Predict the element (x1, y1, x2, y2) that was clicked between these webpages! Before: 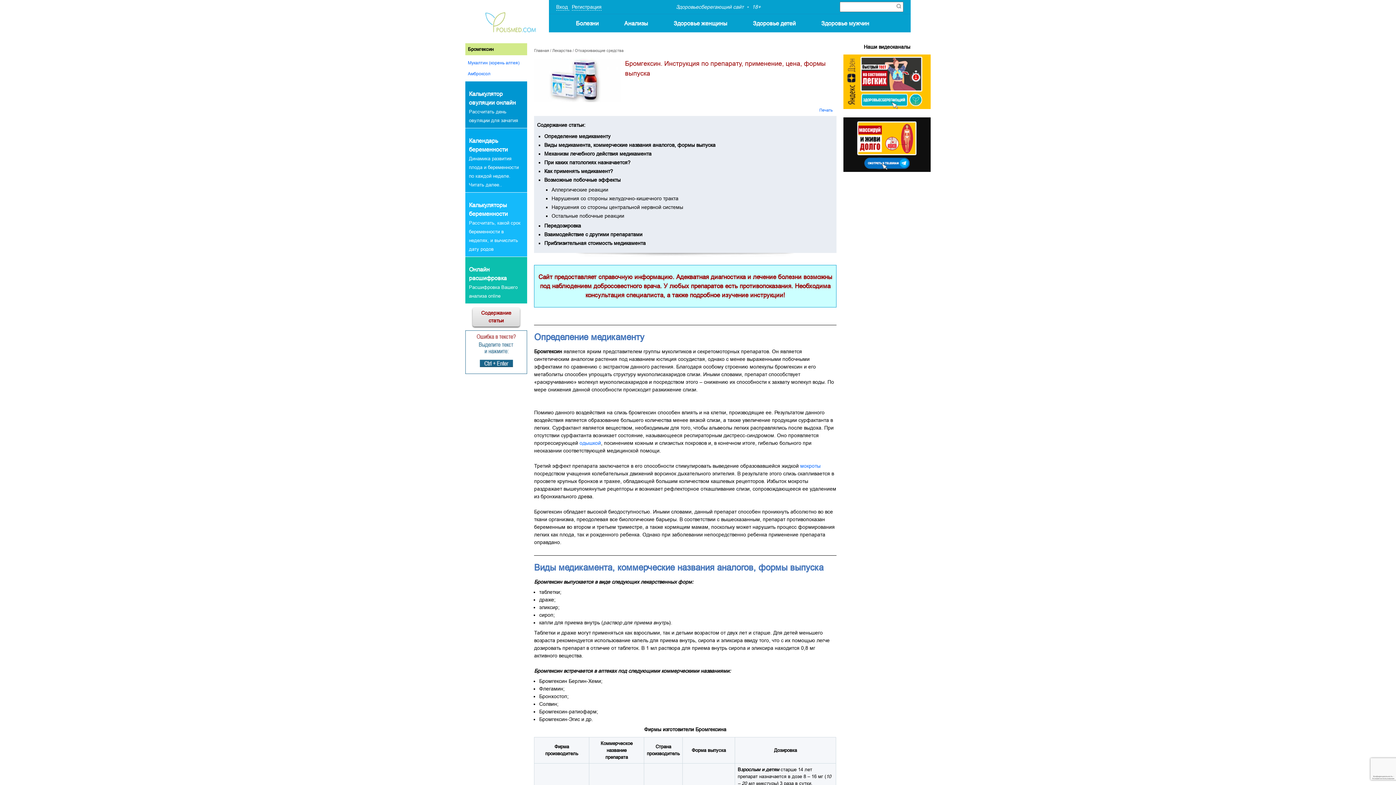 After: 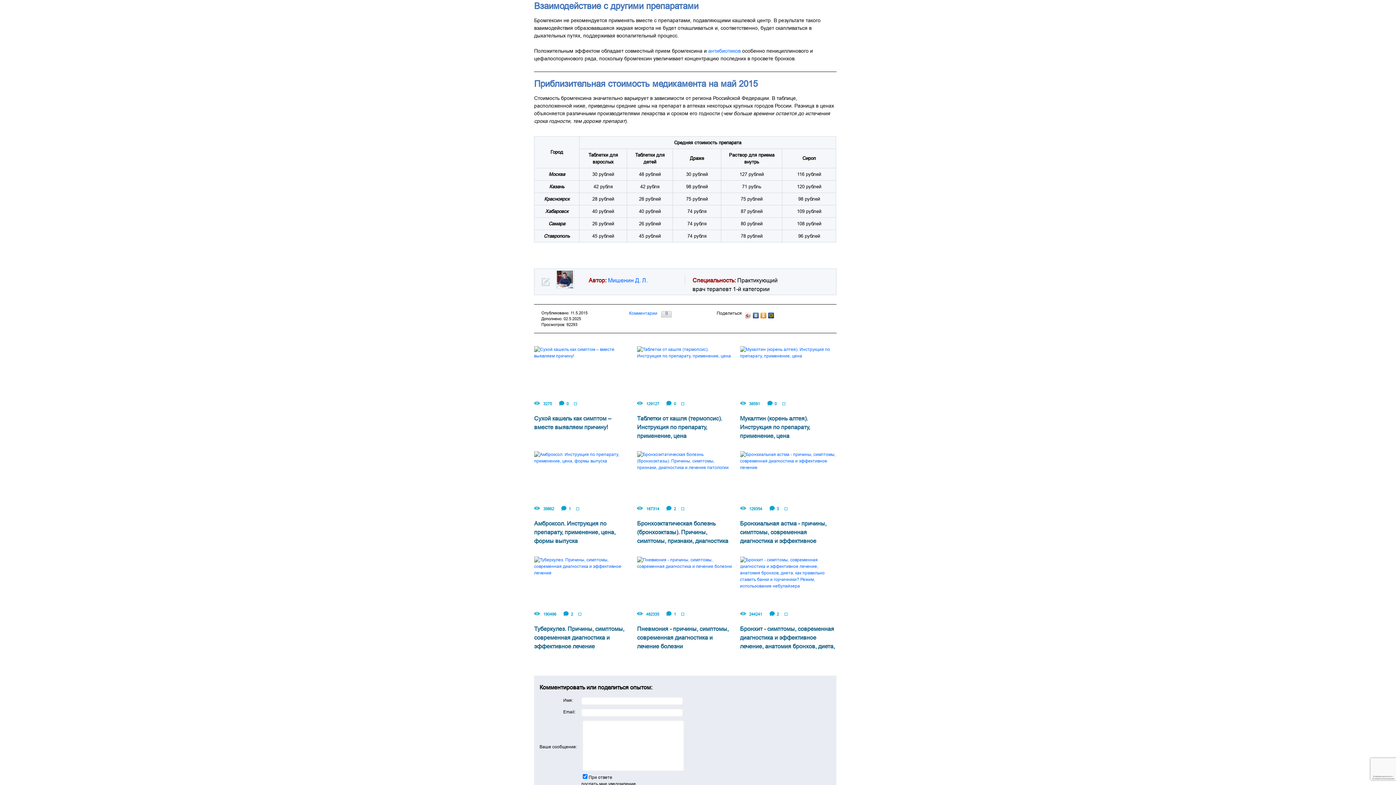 Action: label: Взаимодействие с другими препаратами bbox: (544, 231, 642, 237)